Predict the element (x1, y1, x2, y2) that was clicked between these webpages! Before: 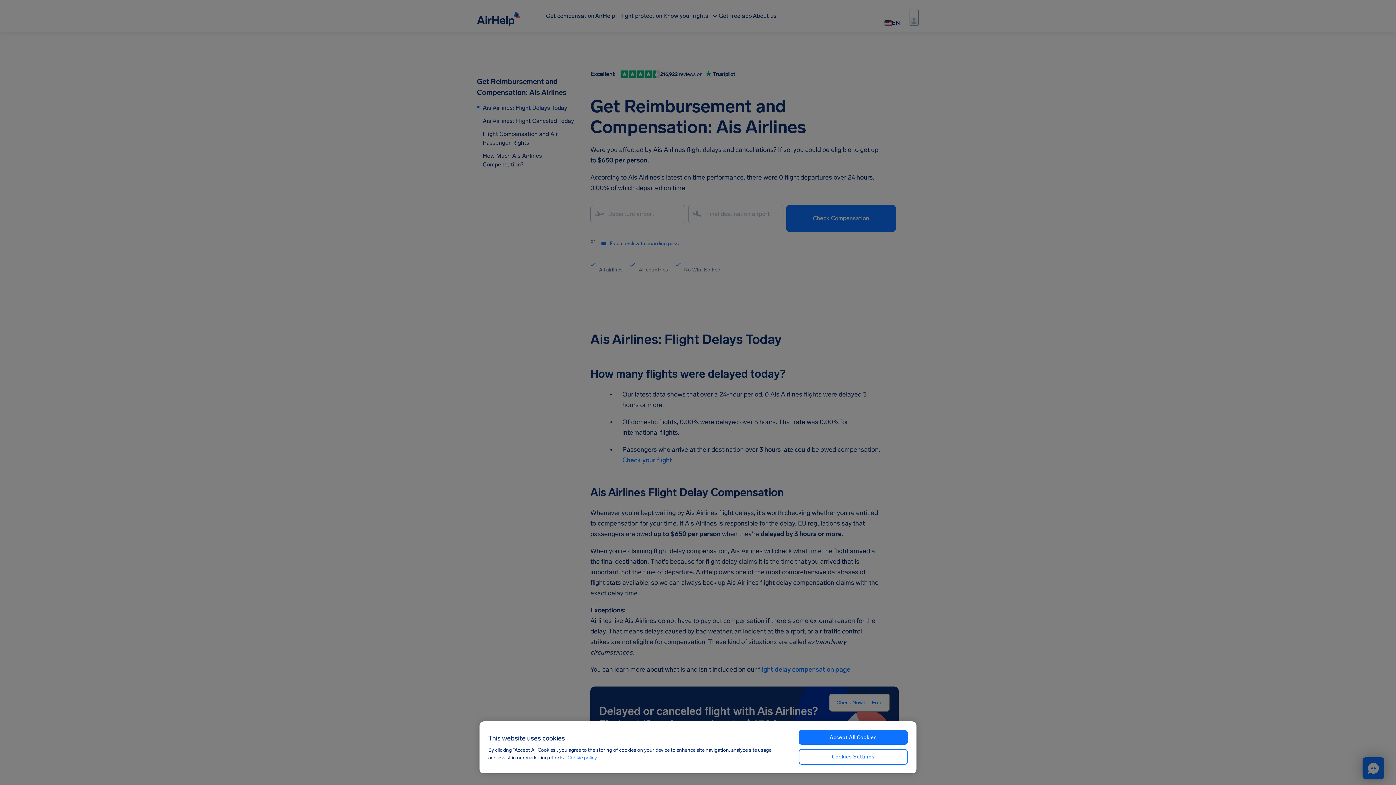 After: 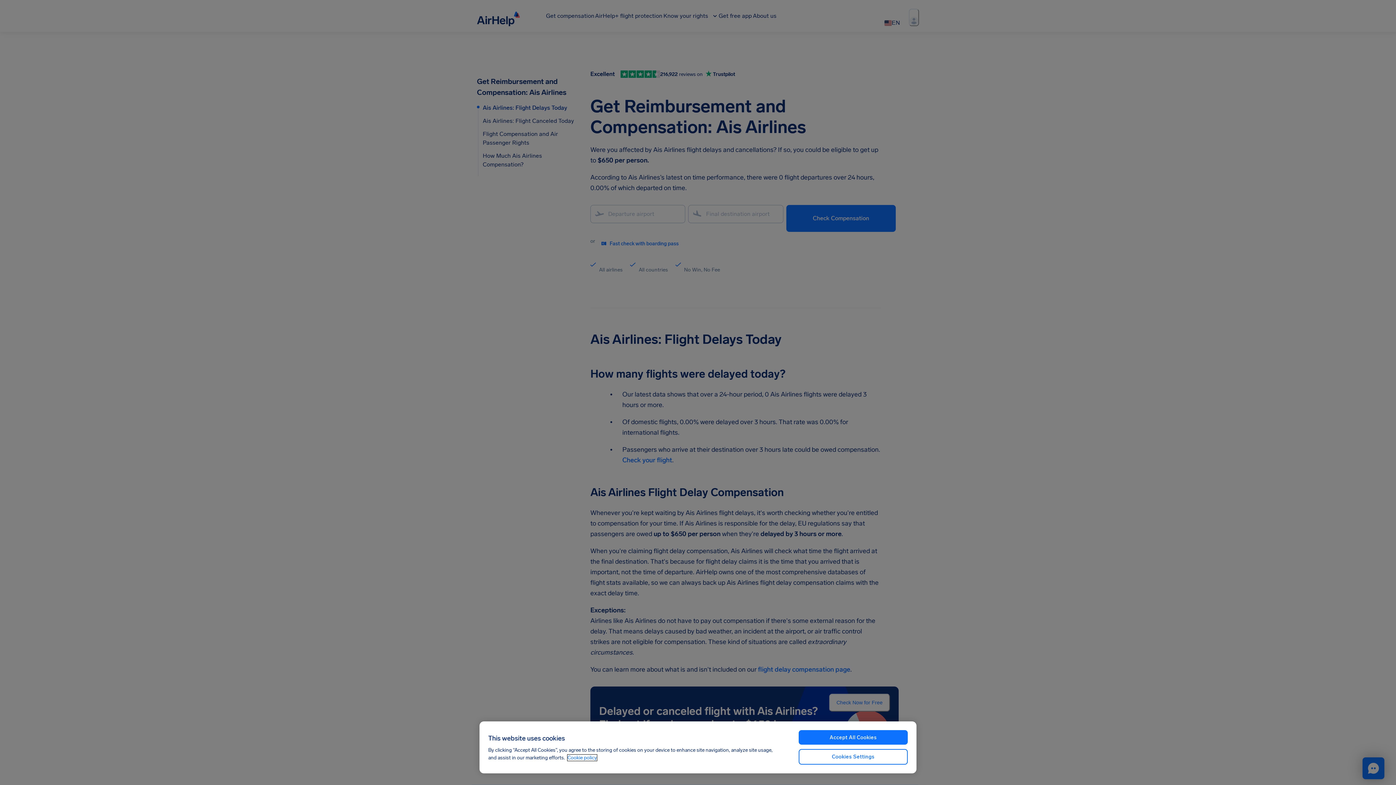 Action: bbox: (567, 754, 597, 761) label: More information about your privacy, opens in a new tab